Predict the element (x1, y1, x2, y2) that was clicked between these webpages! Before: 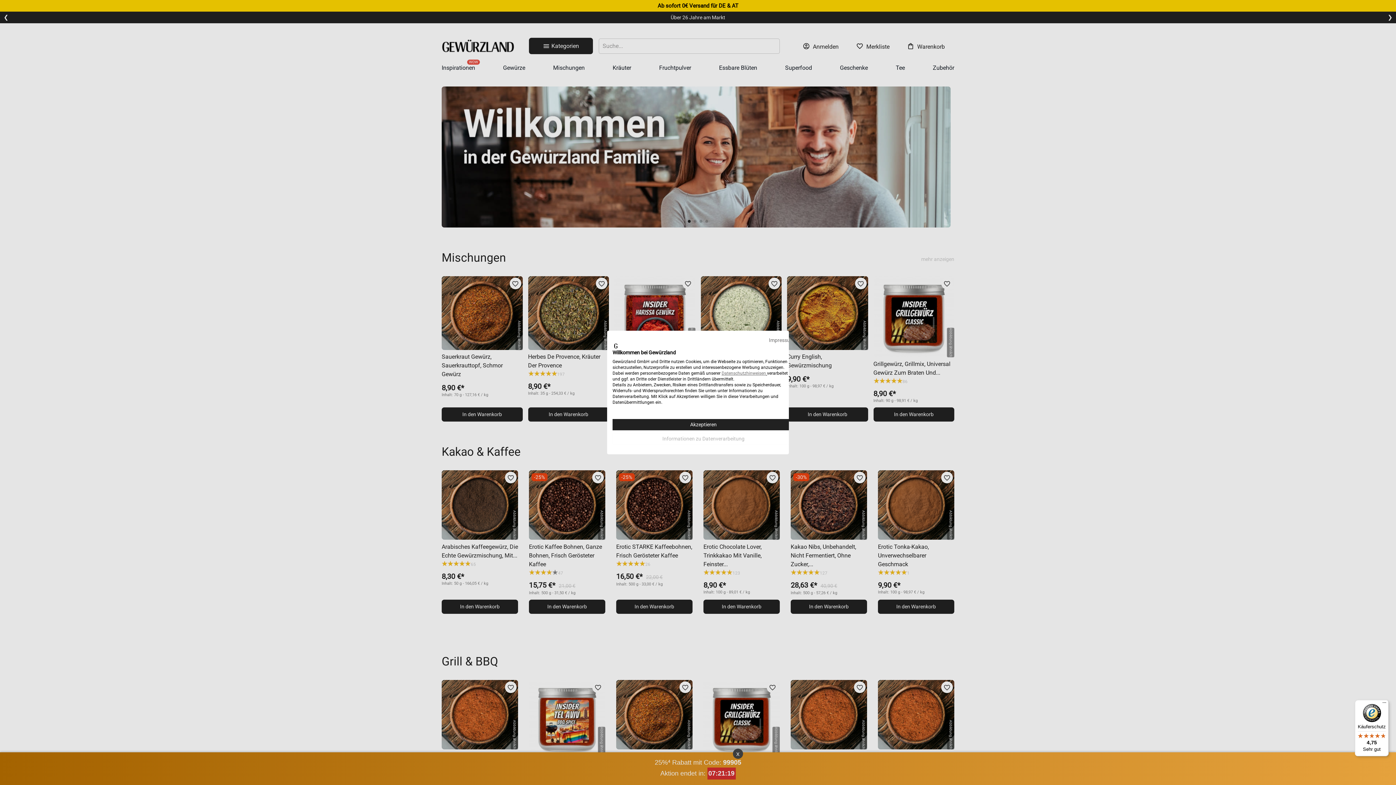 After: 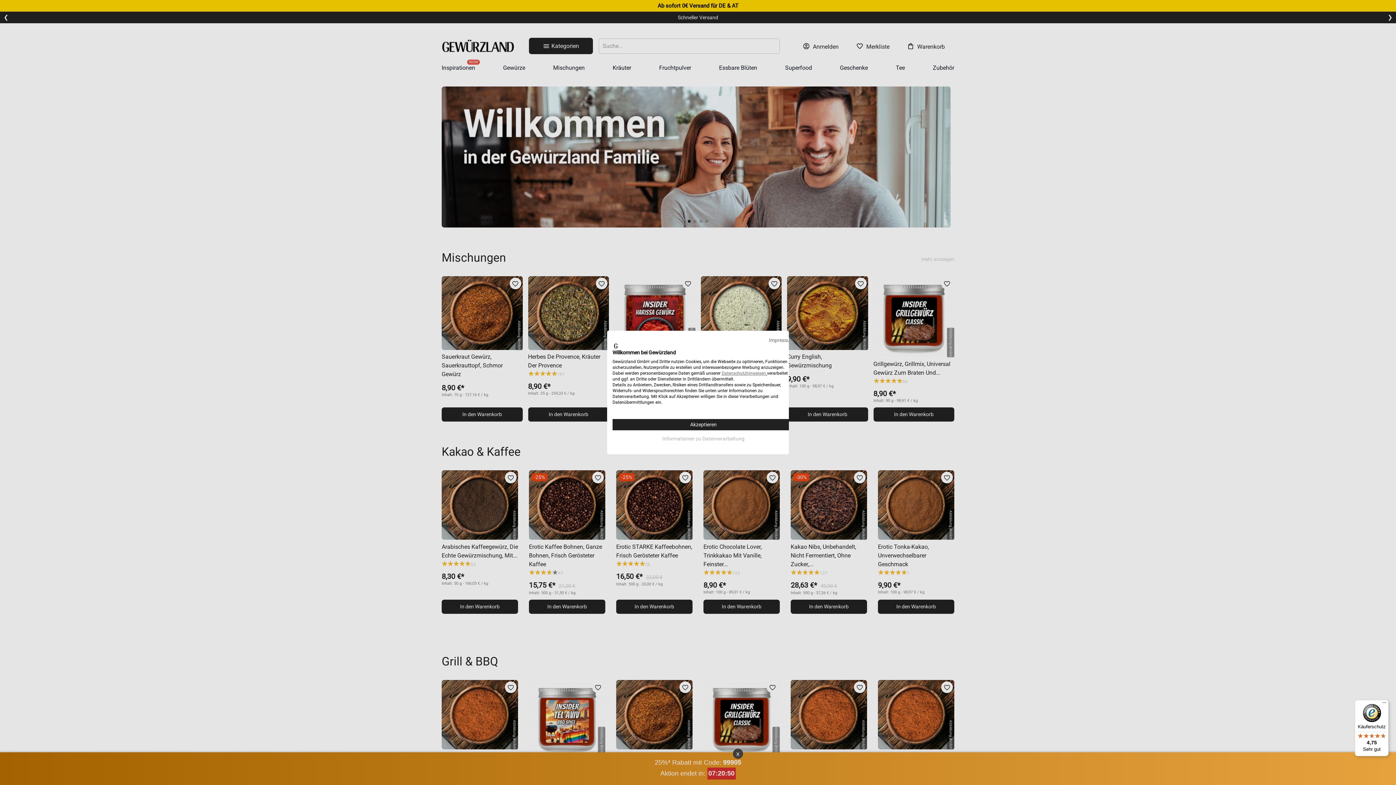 Action: label: Datenschutzhinweisen bbox: (721, 370, 766, 376)